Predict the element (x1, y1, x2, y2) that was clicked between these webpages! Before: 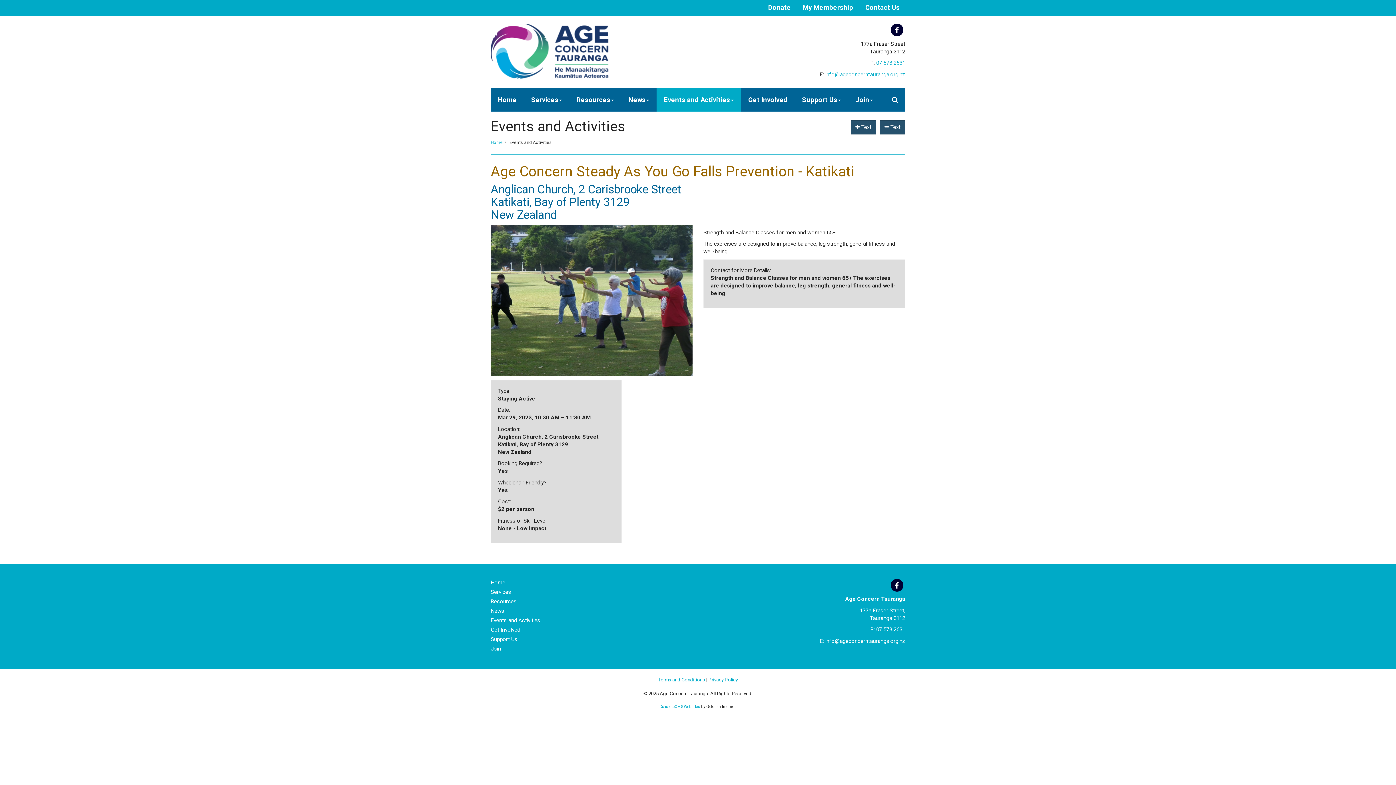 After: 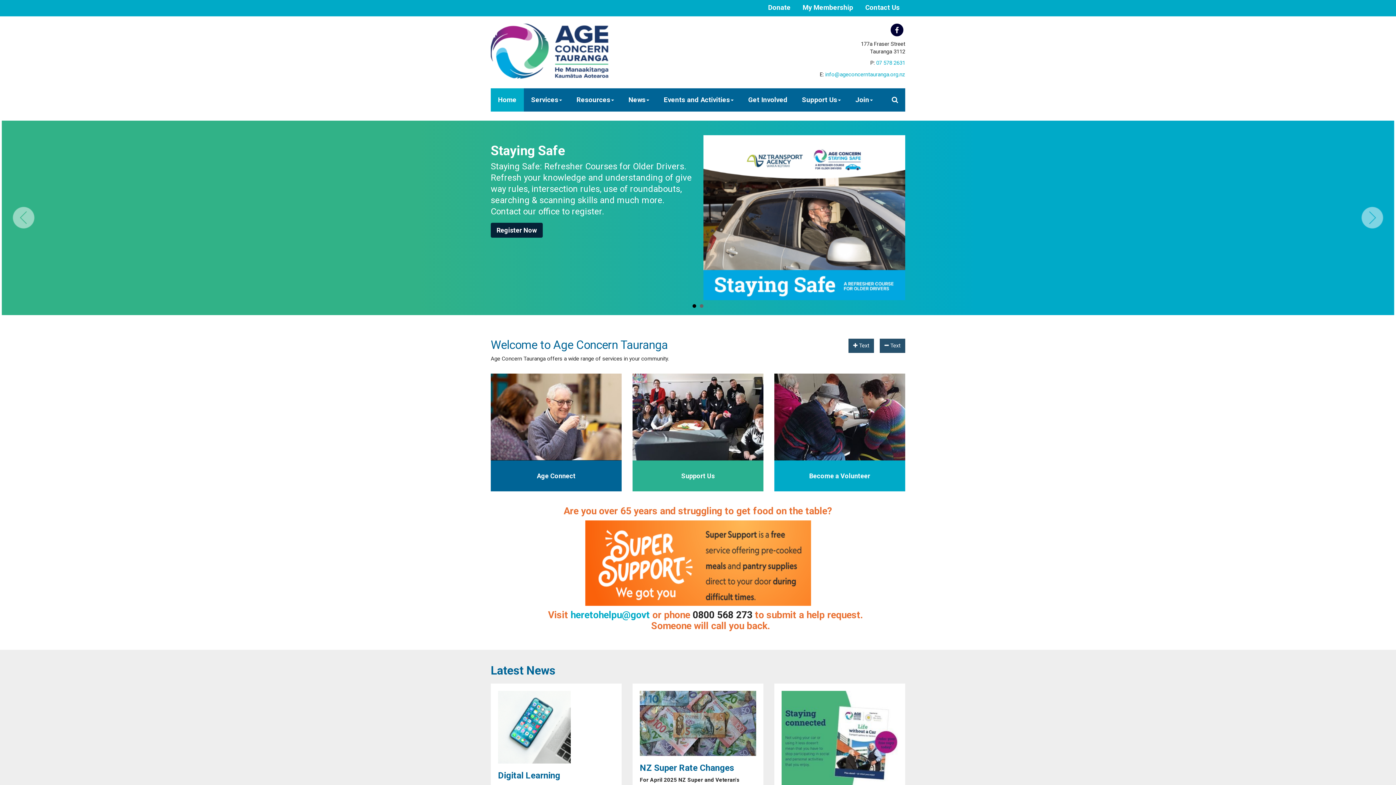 Action: bbox: (490, 140, 502, 145) label: Home